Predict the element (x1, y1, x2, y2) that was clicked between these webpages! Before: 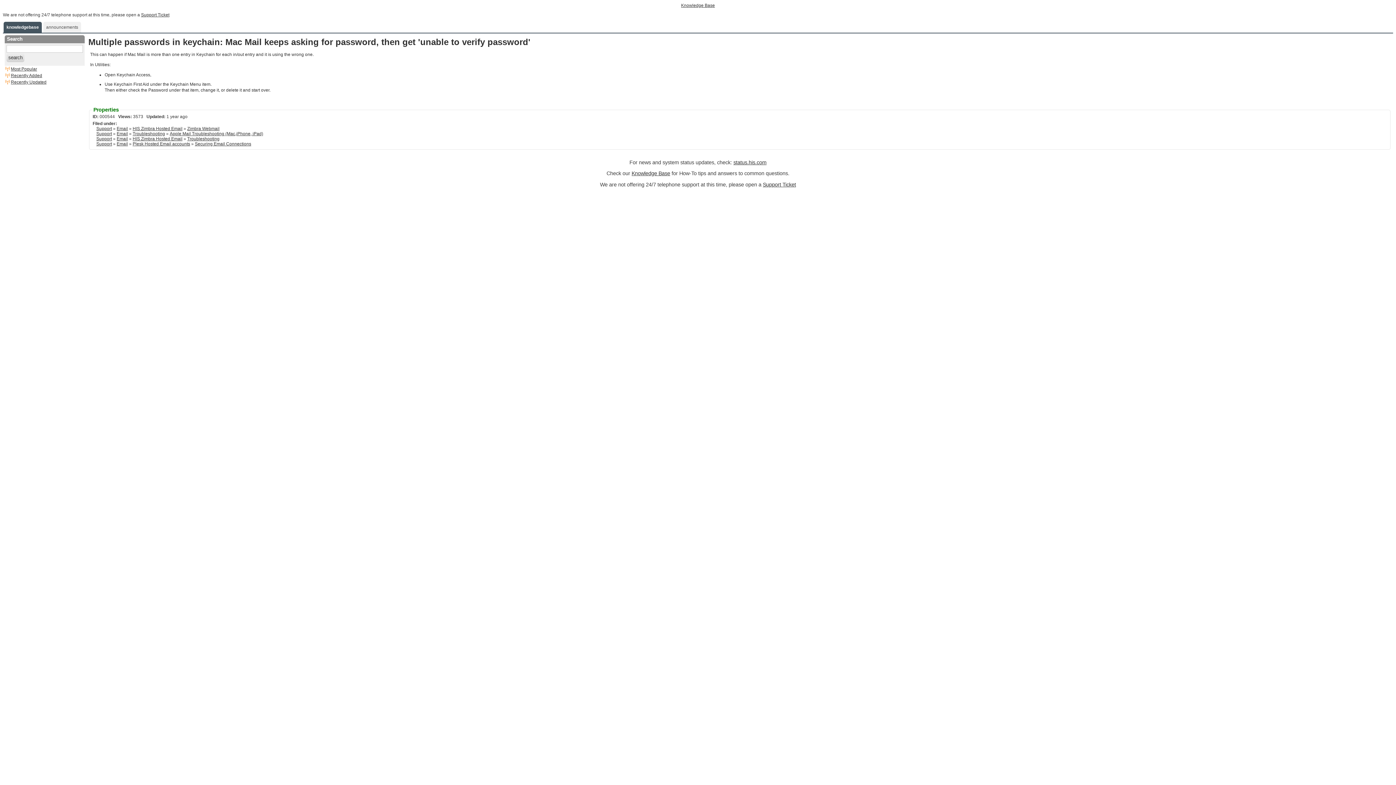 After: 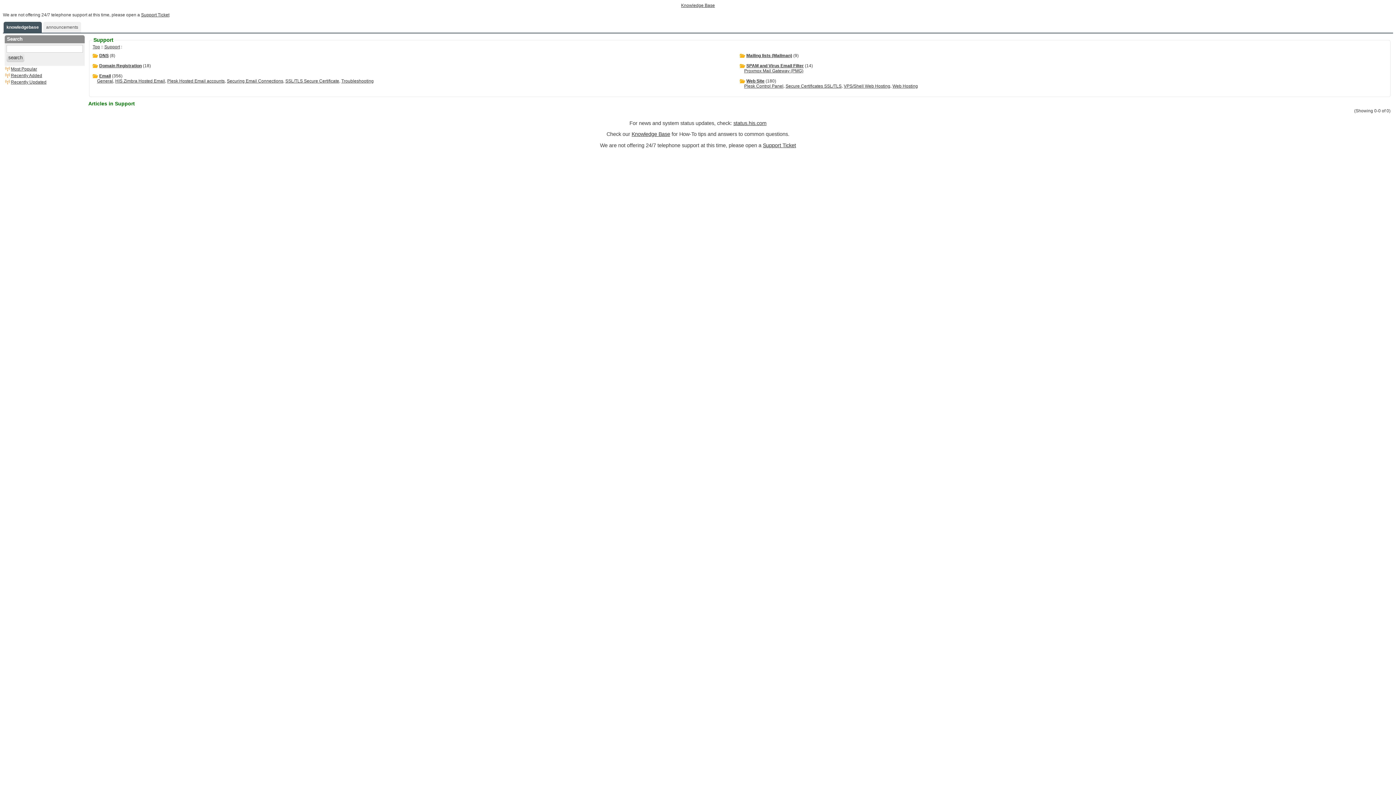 Action: label: Support bbox: (96, 141, 112, 146)